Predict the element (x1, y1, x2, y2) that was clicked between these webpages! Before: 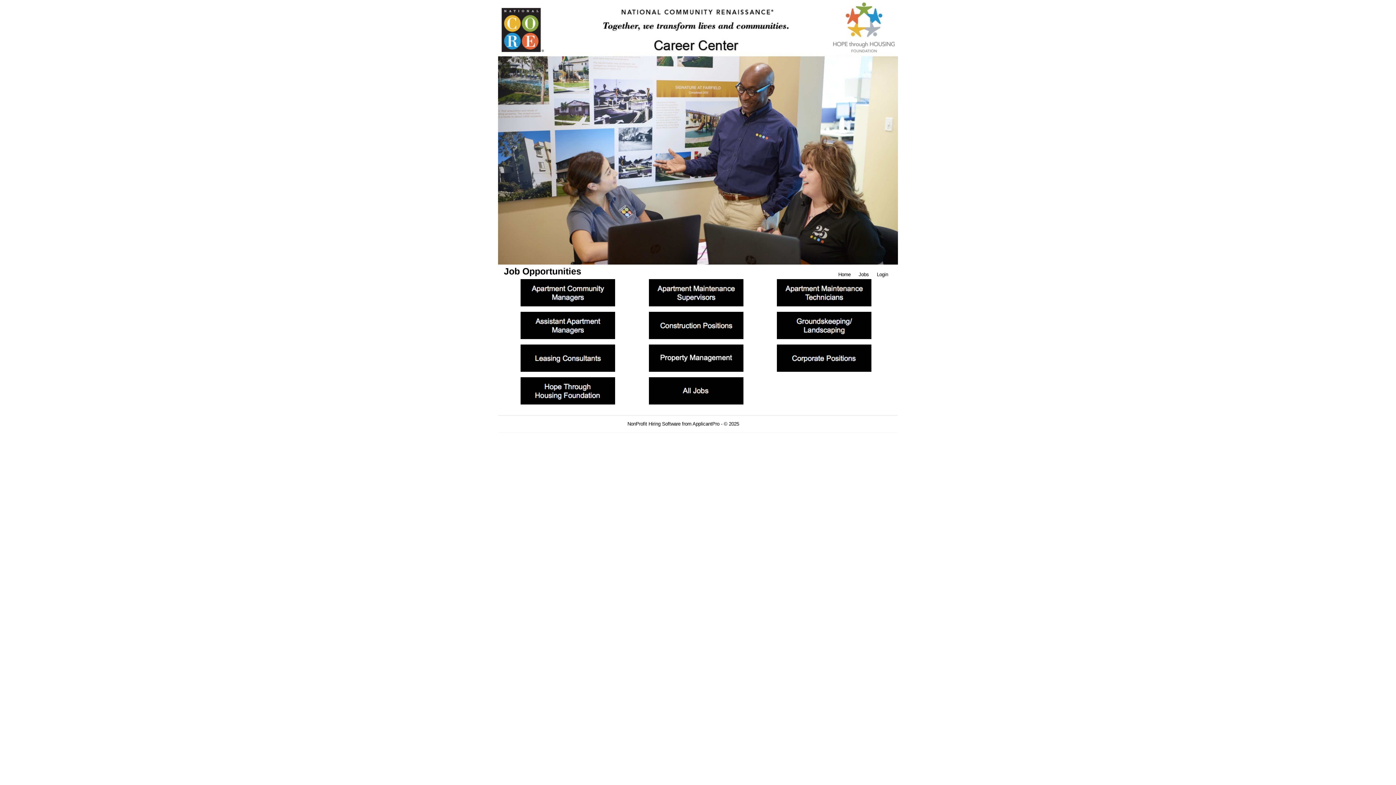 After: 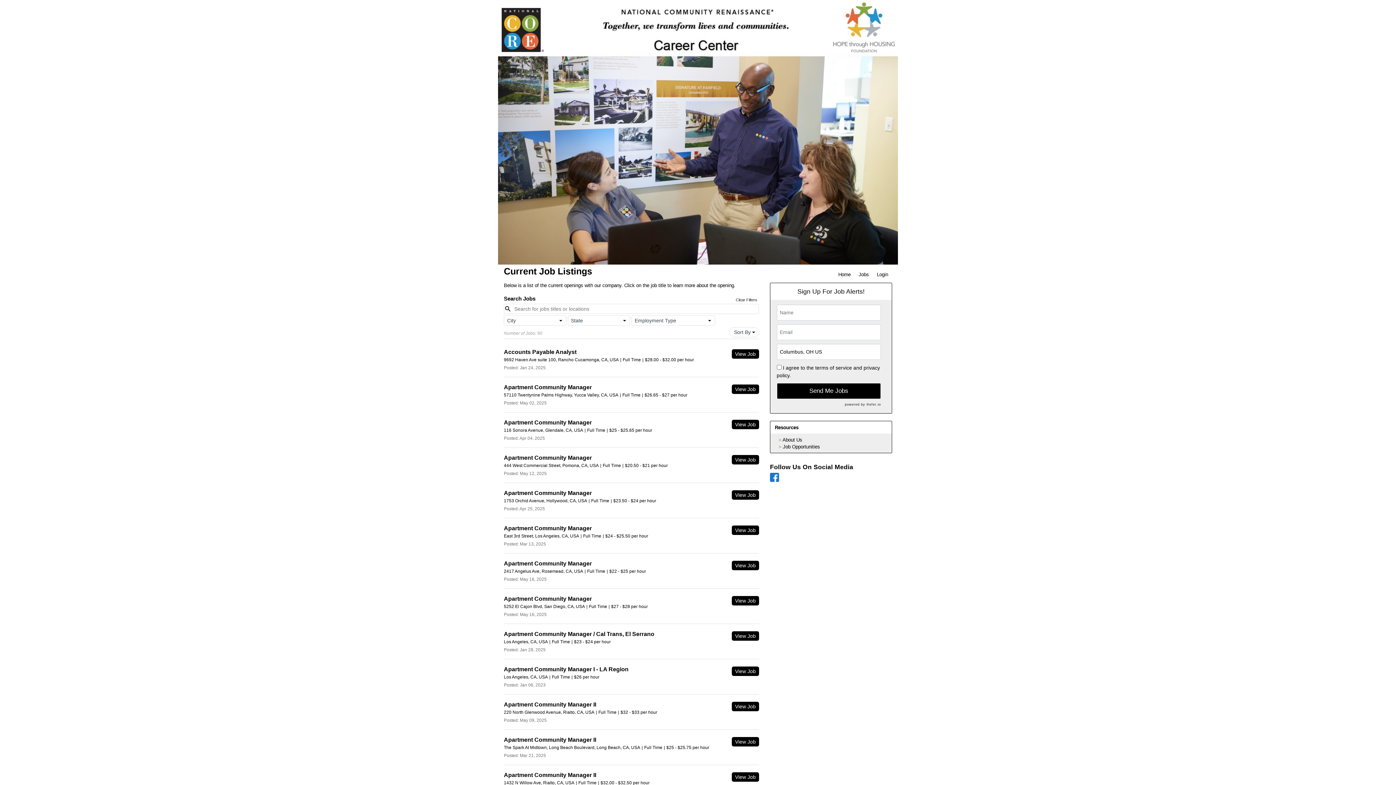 Action: bbox: (854, 270, 873, 279) label: Jobs